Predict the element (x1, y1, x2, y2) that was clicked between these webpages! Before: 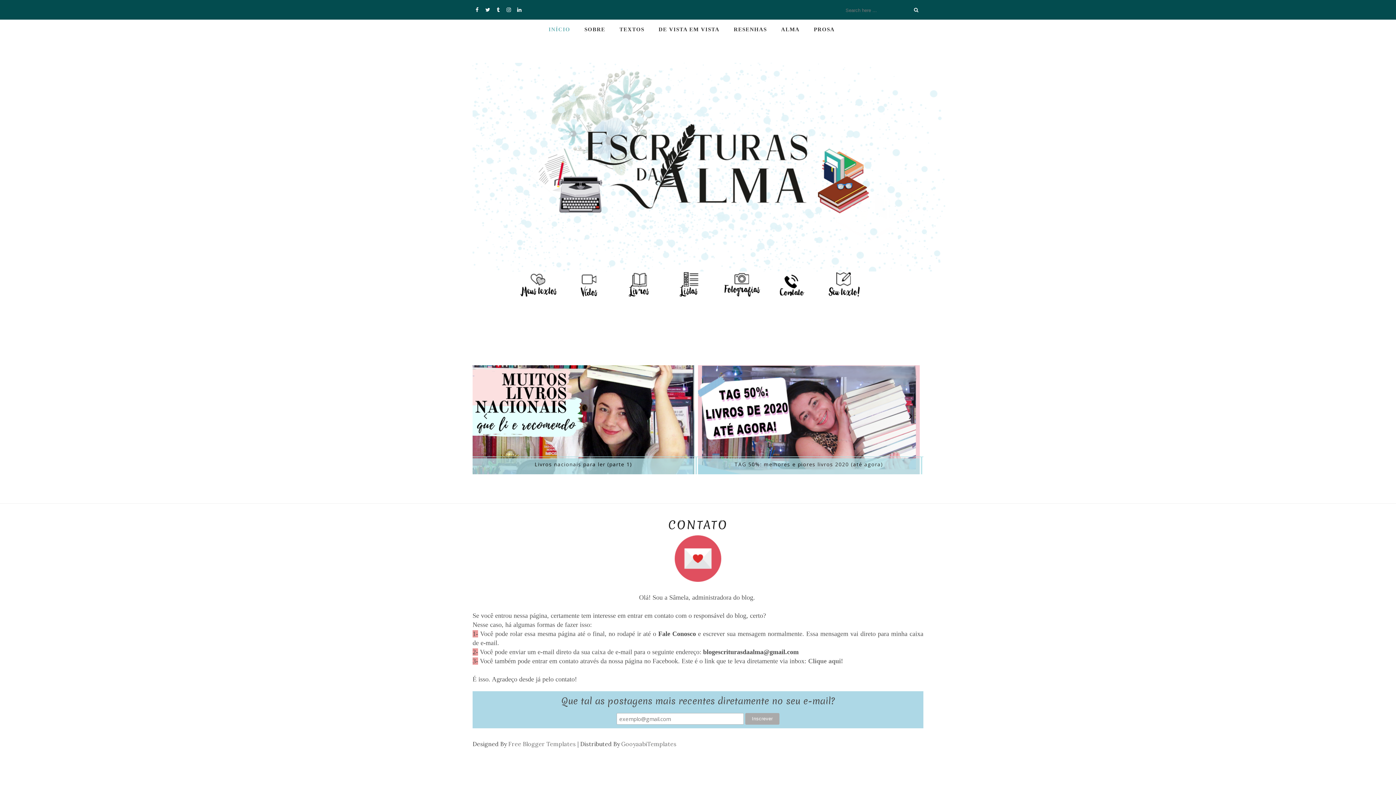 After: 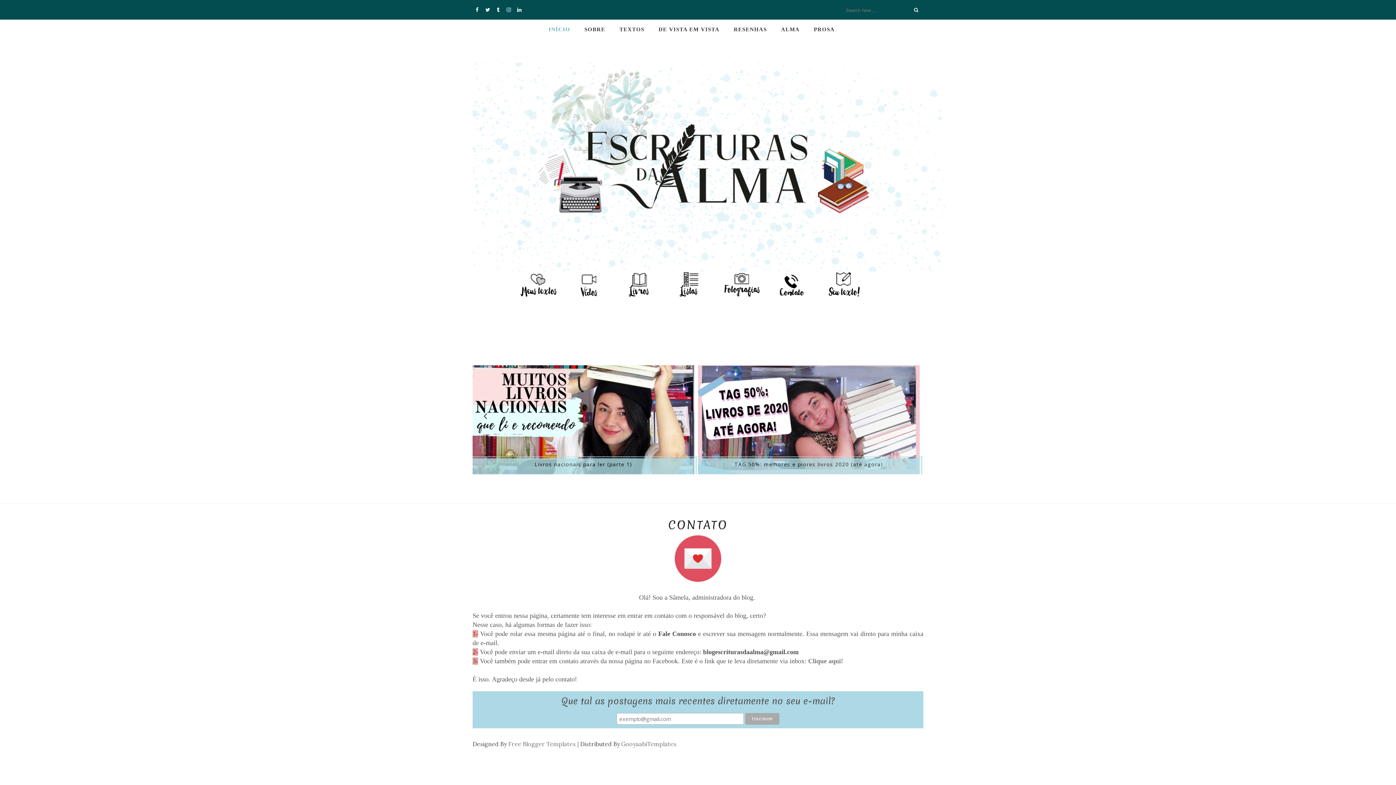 Action: bbox: (504, 0, 513, 19)